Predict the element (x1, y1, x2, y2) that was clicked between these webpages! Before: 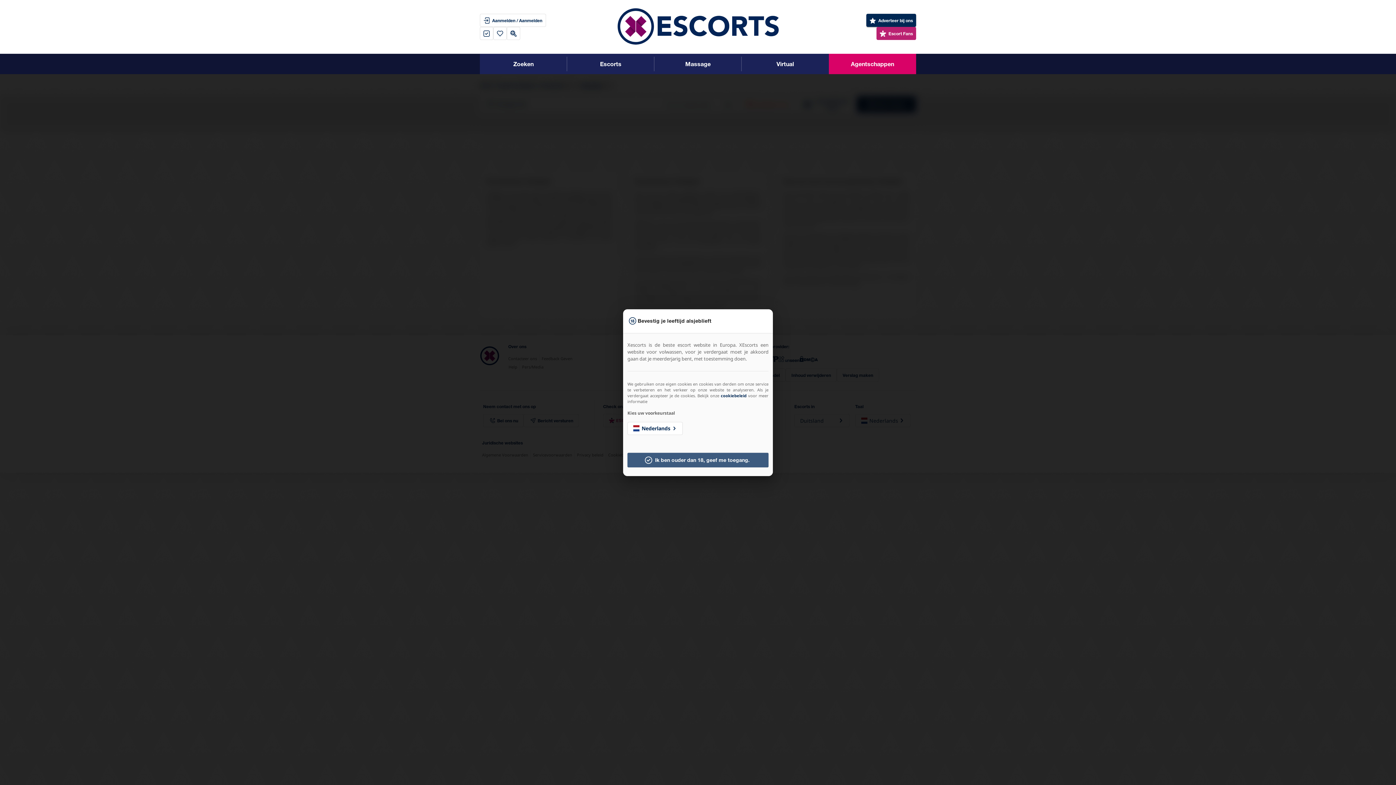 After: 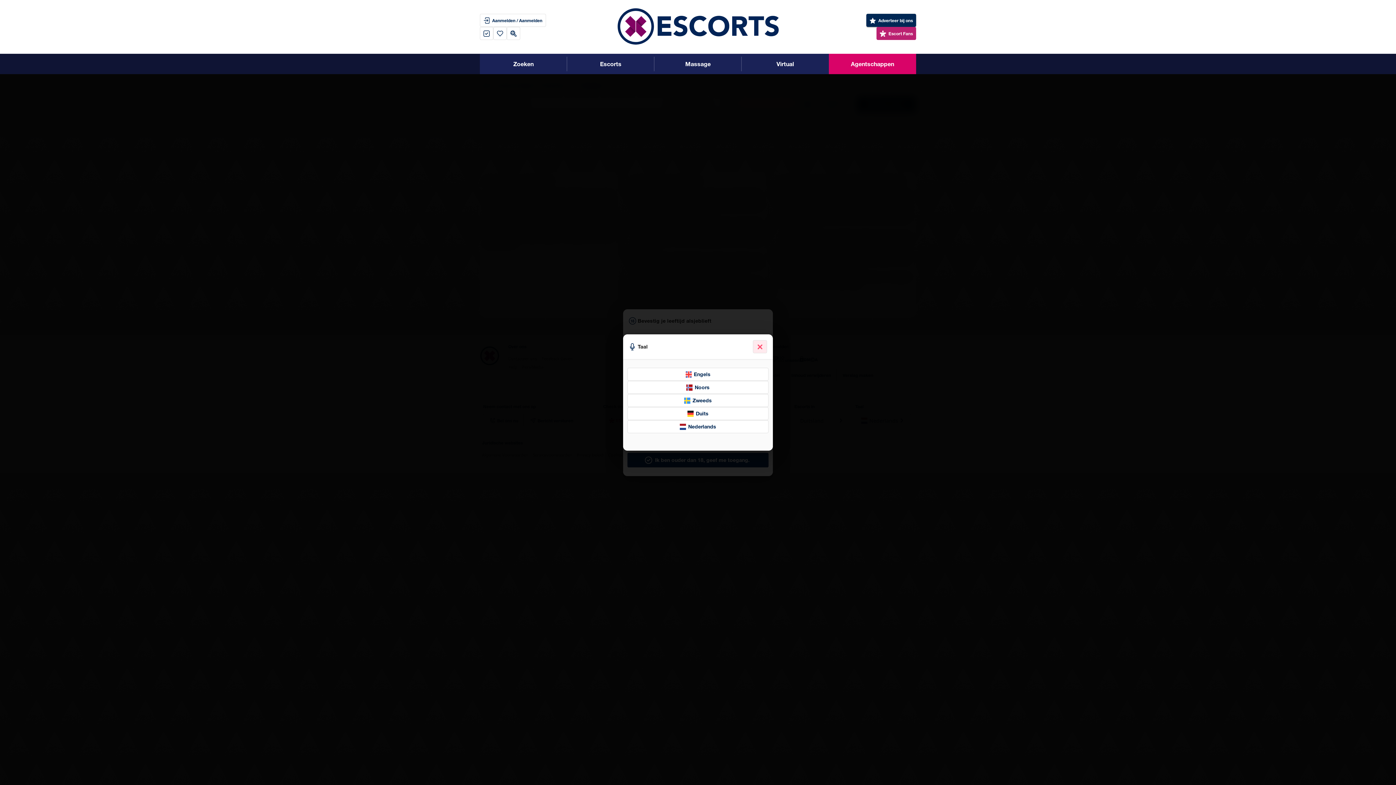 Action: label: Nederlands bbox: (627, 422, 682, 435)